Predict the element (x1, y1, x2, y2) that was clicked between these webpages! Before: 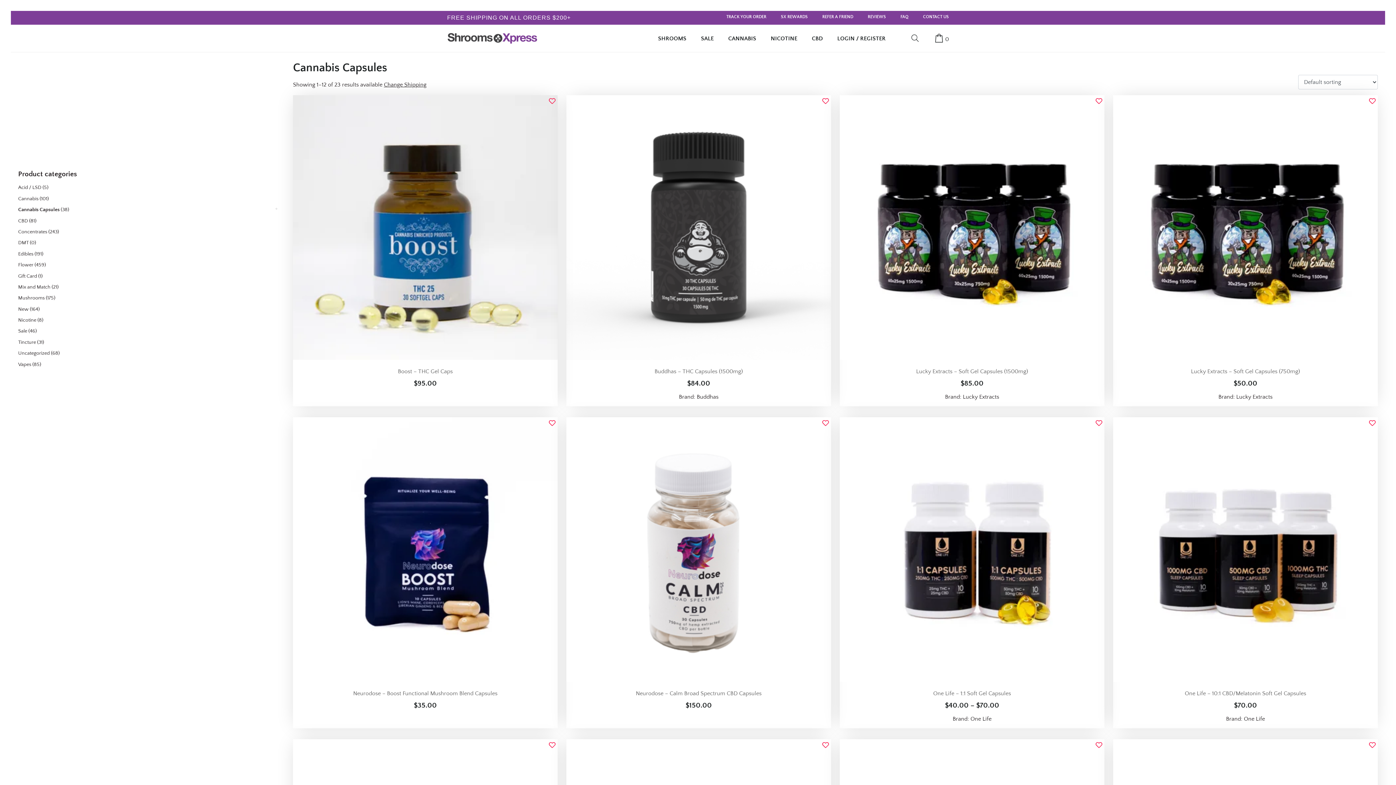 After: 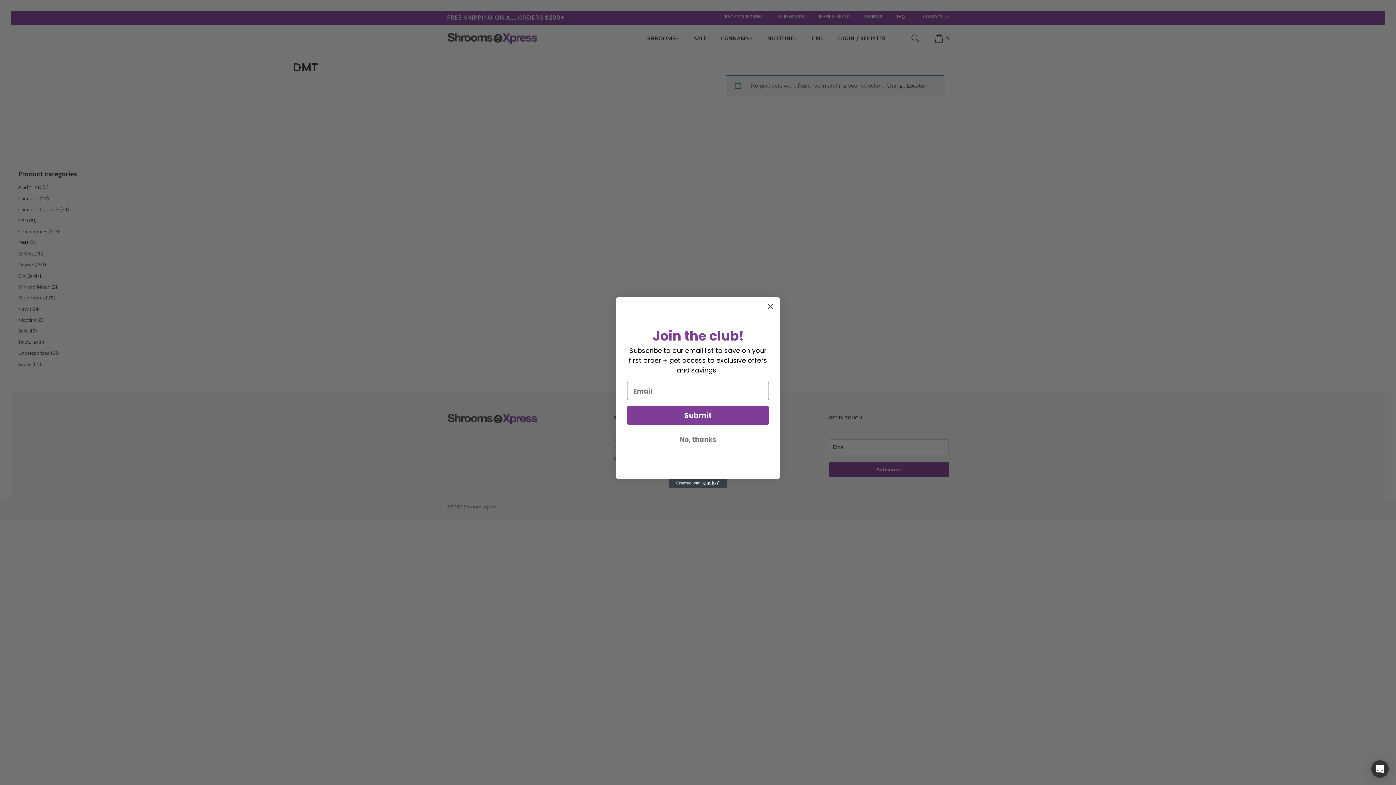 Action: label: DMT bbox: (18, 240, 28, 245)